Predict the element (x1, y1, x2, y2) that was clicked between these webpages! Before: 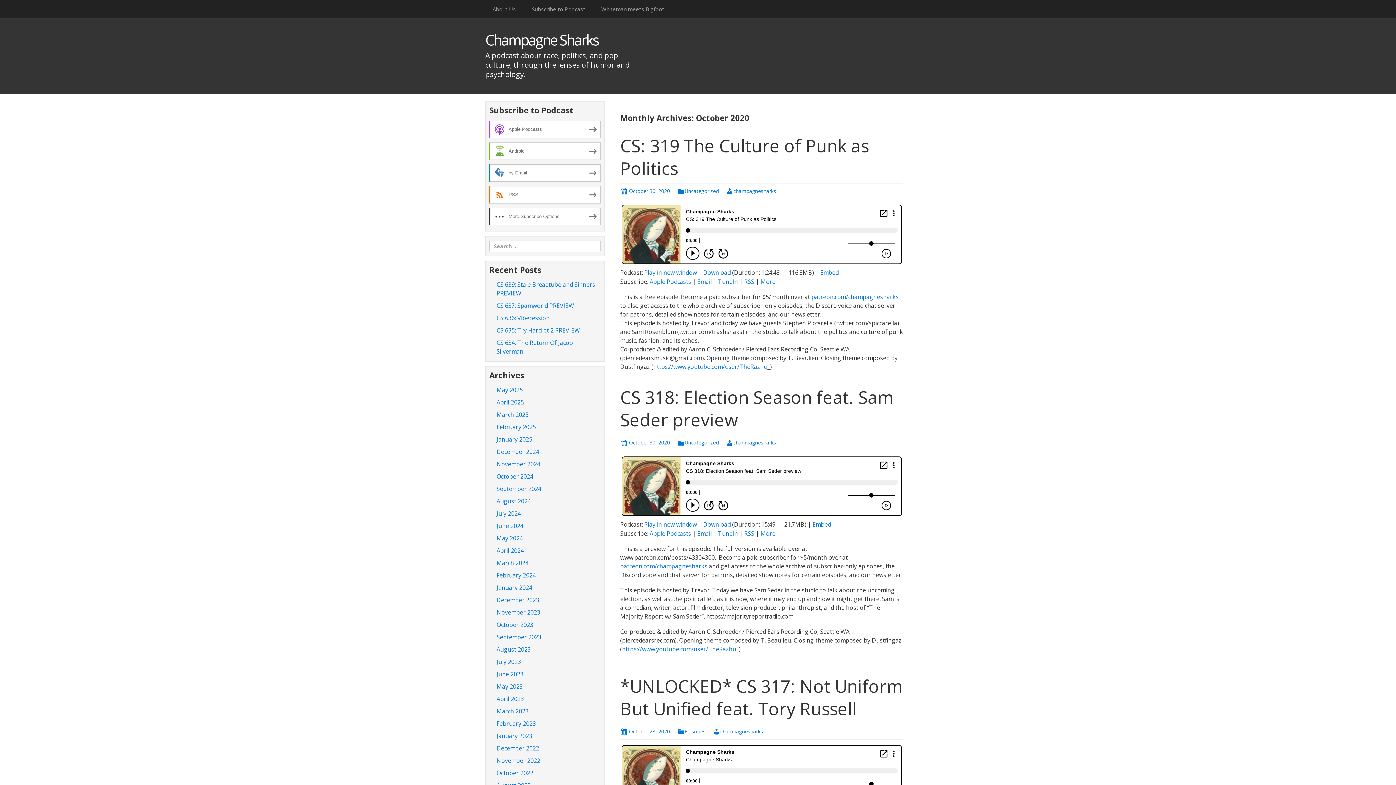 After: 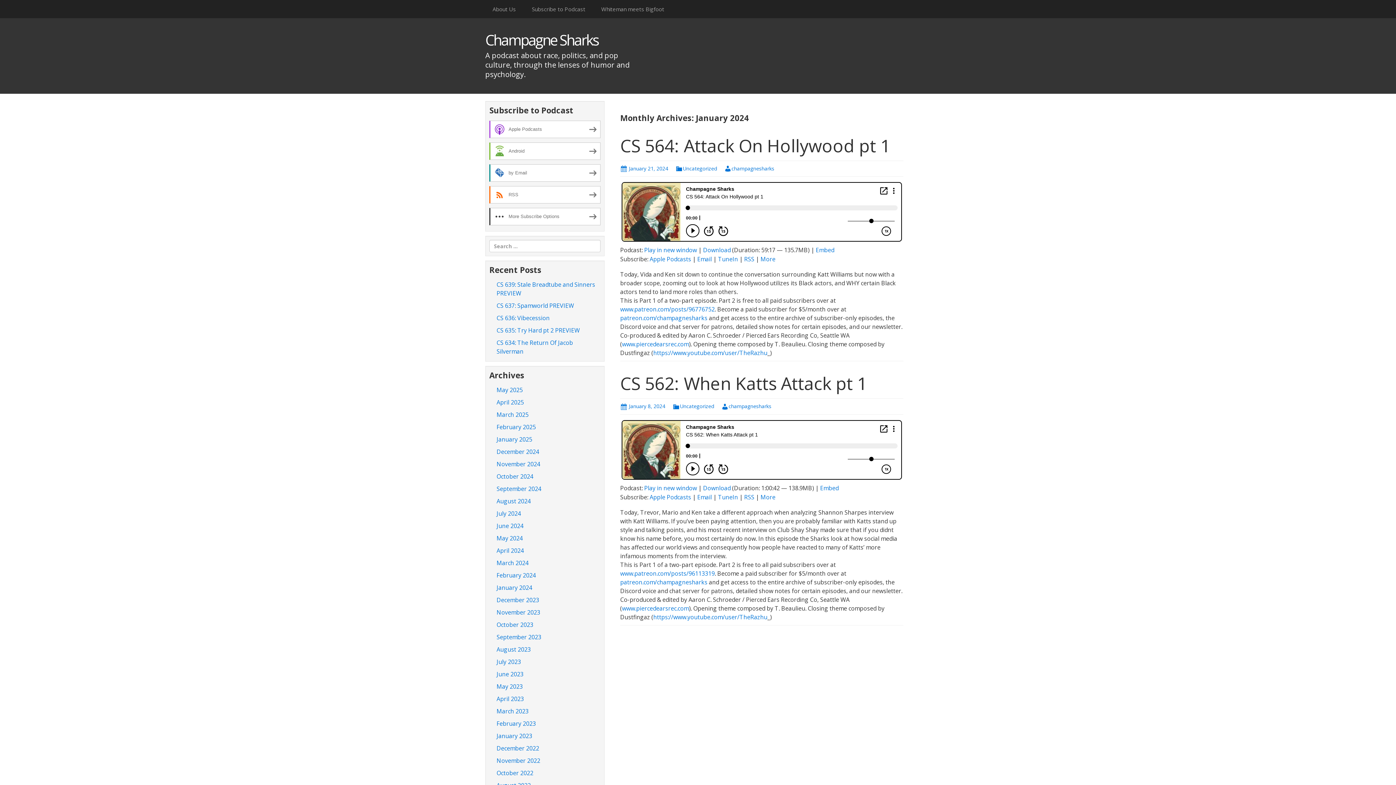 Action: bbox: (496, 584, 532, 592) label: January 2024